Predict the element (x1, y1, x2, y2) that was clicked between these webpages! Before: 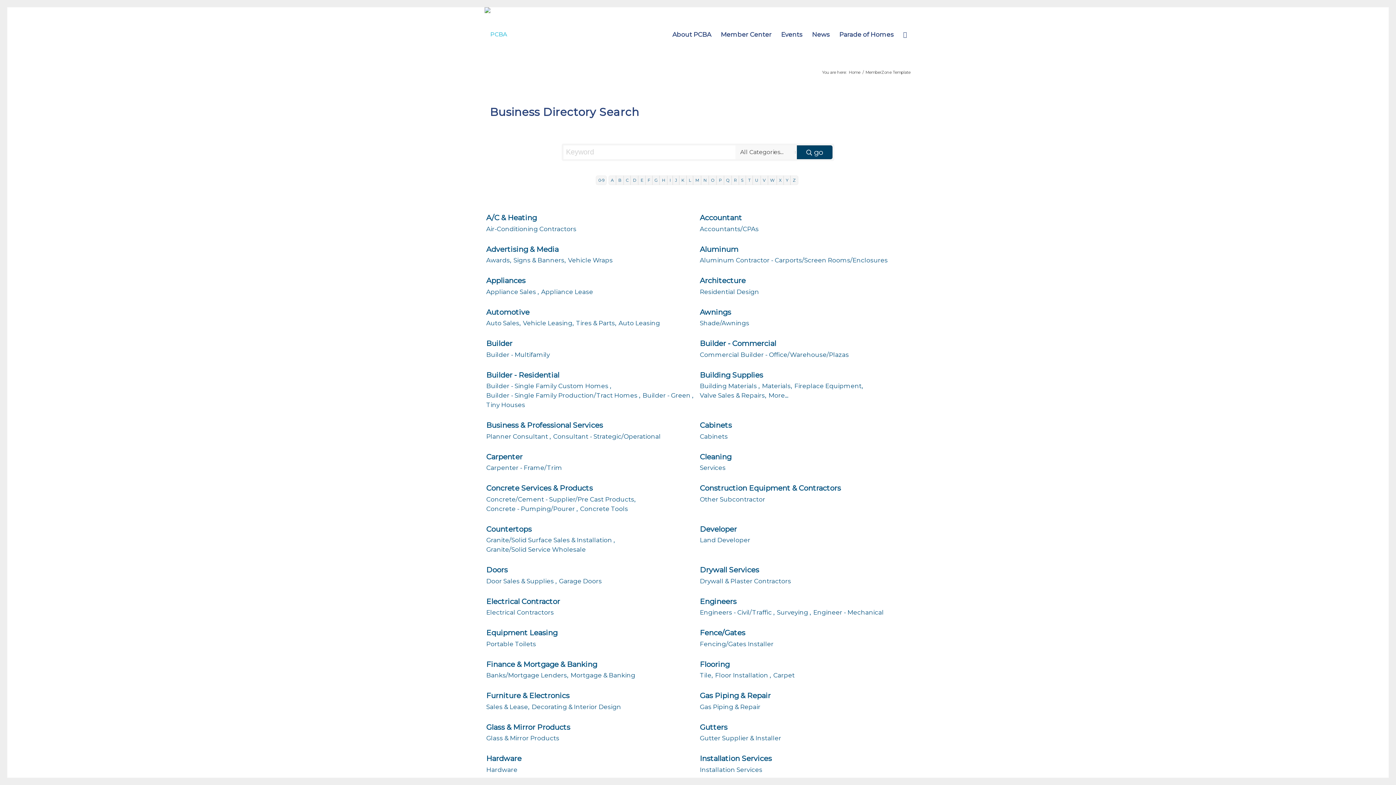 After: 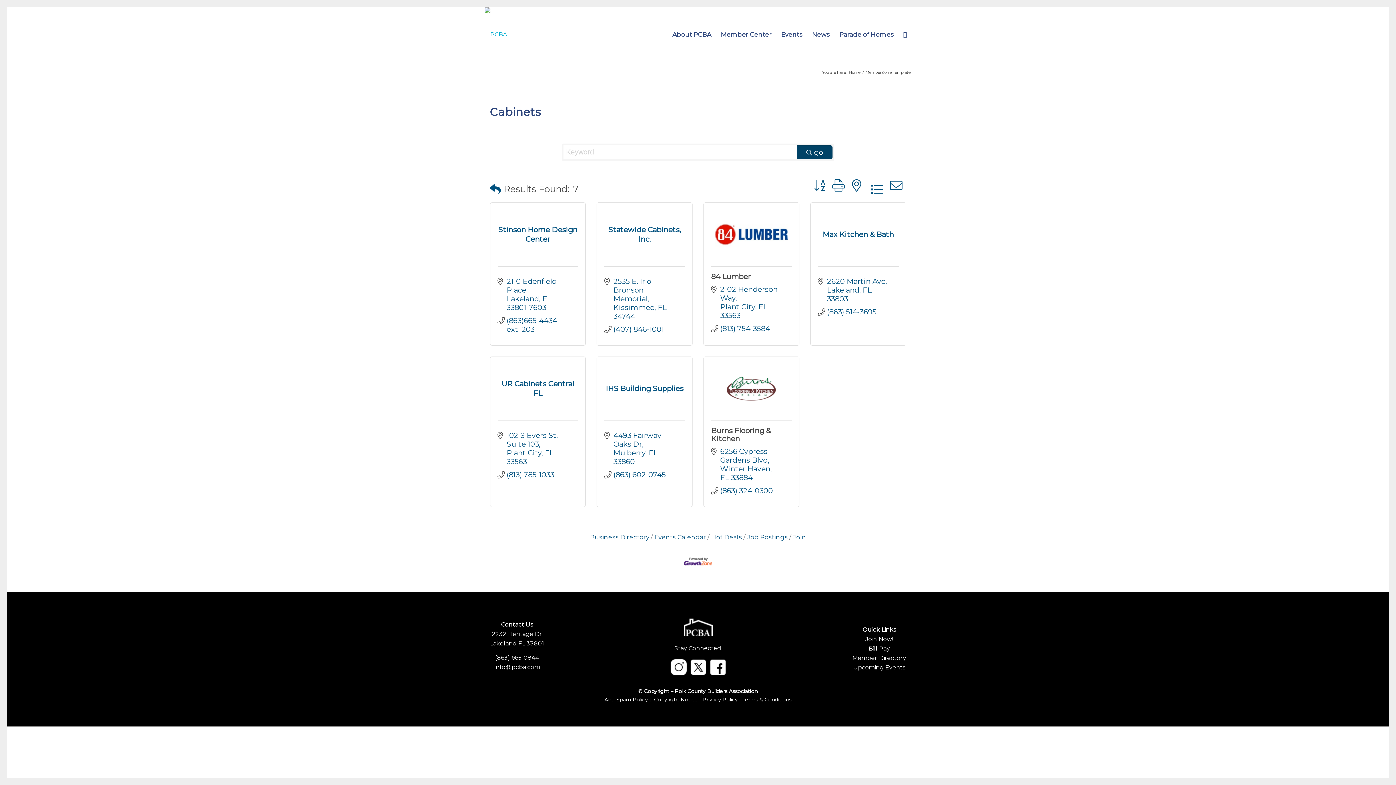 Action: bbox: (700, 431, 728, 441) label: Cabinets